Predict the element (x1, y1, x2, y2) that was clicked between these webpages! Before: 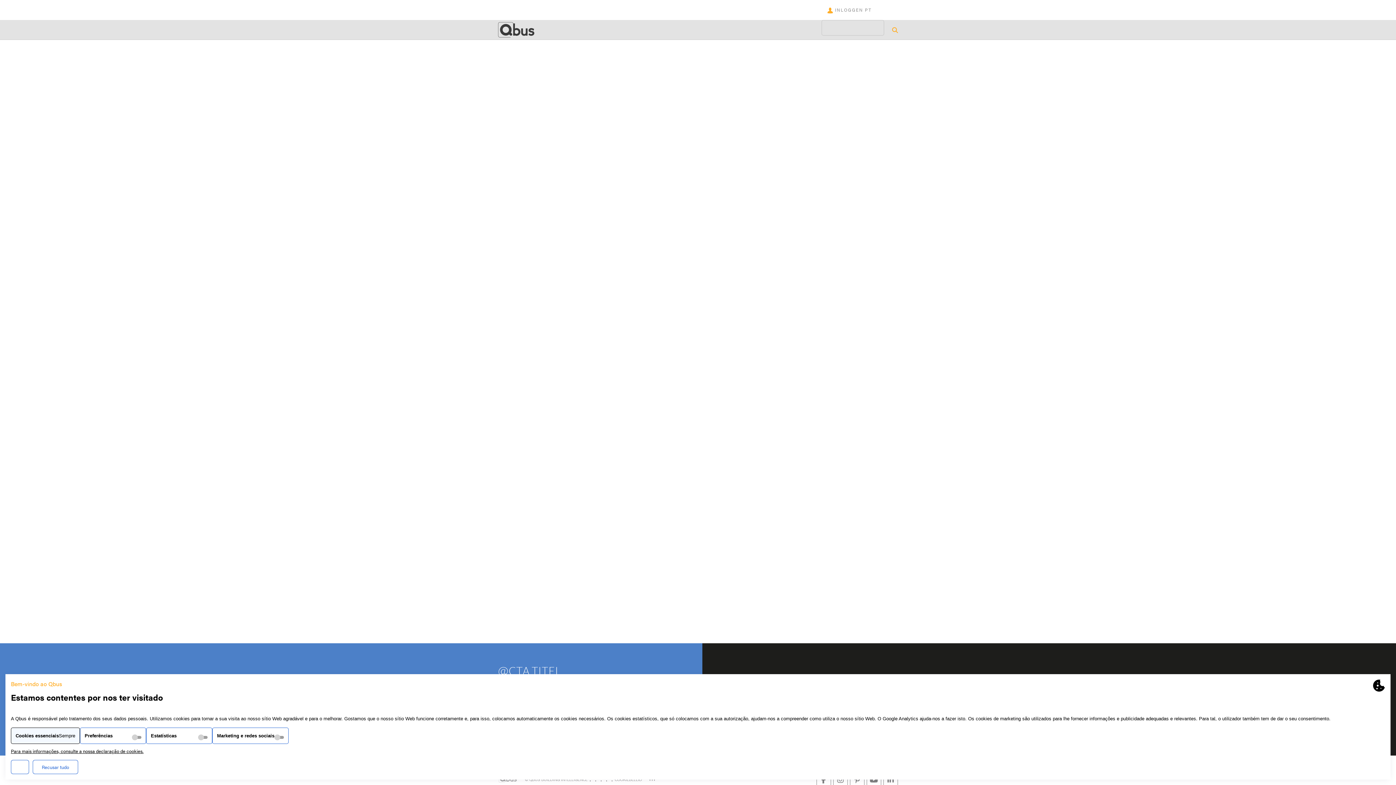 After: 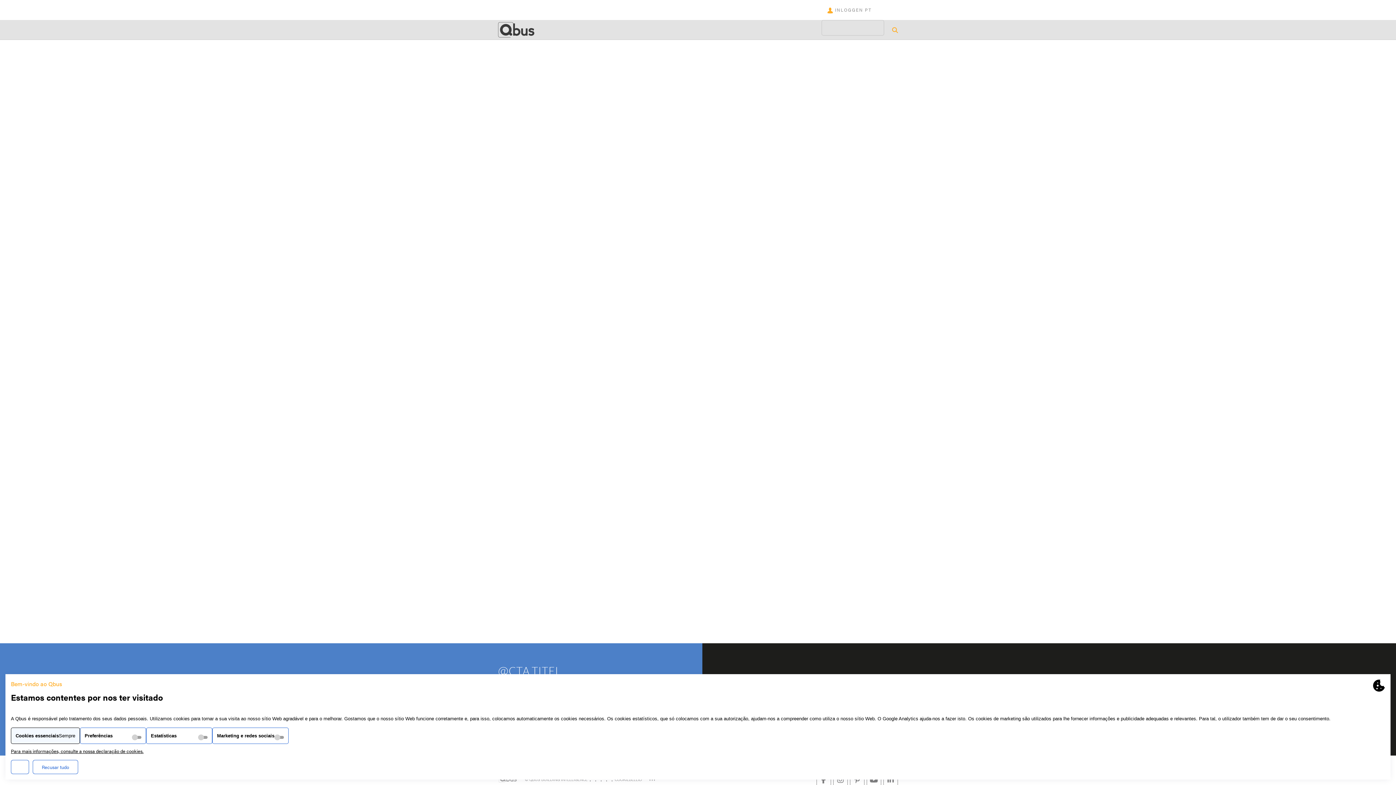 Action: bbox: (827, 0, 872, 20) label: INLOGGEN PT